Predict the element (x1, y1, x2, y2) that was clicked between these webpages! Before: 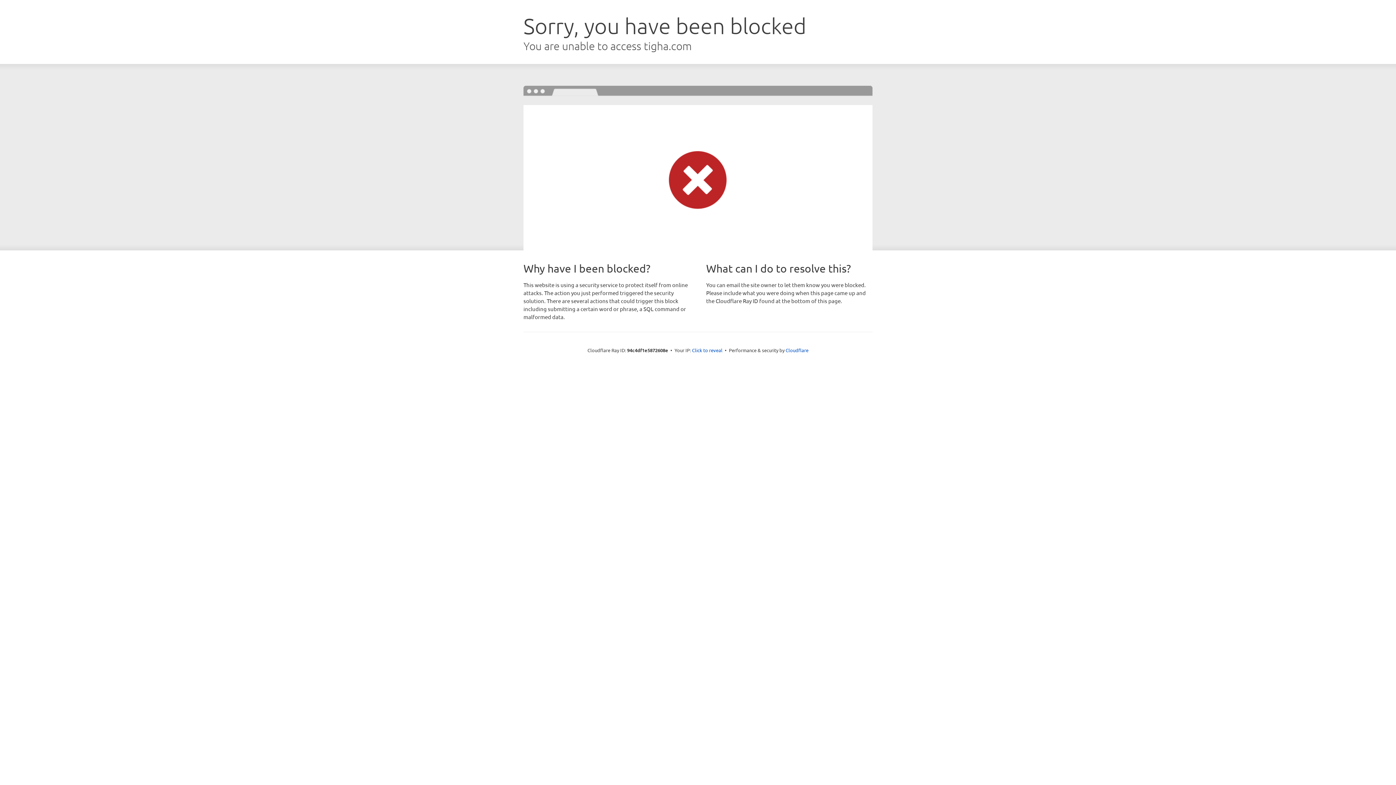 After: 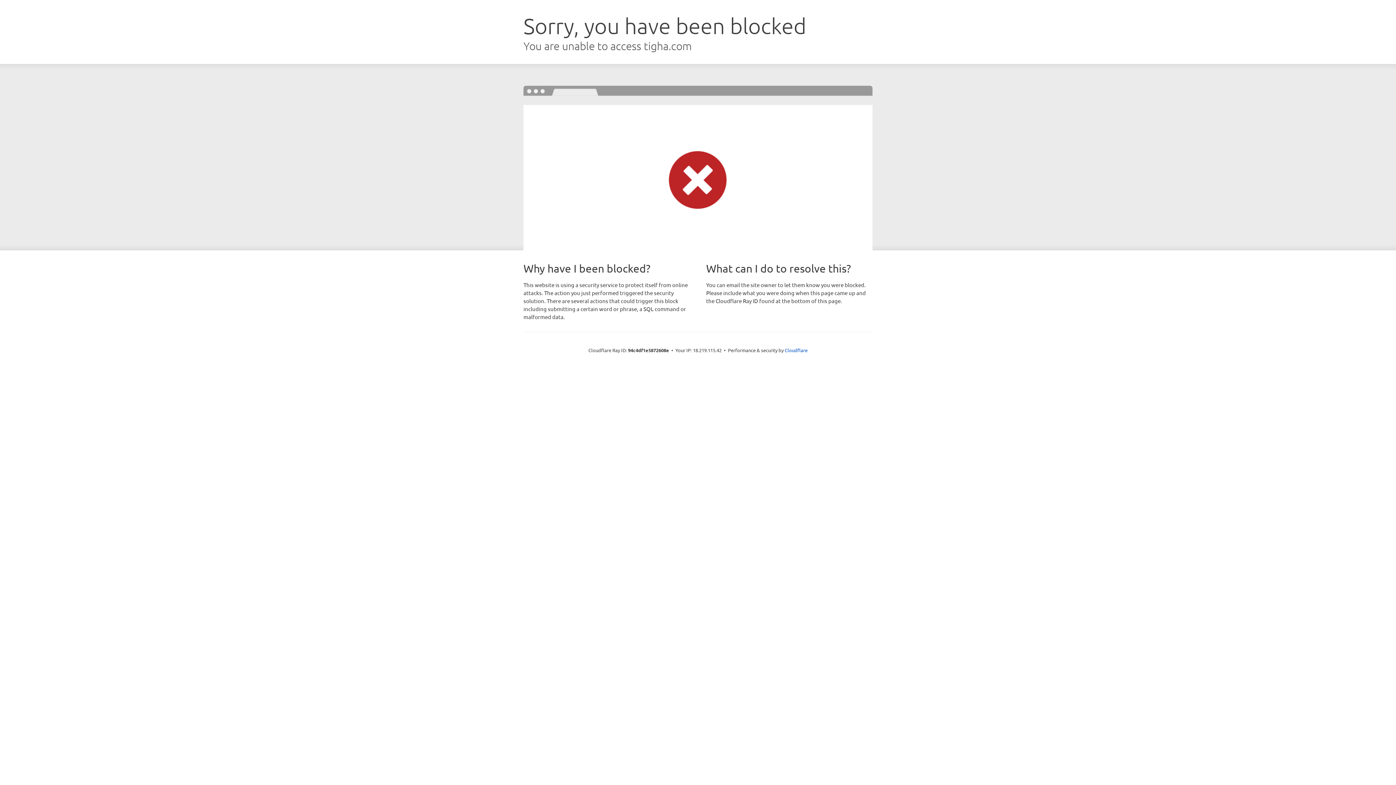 Action: bbox: (692, 346, 722, 353) label: Click to reveal